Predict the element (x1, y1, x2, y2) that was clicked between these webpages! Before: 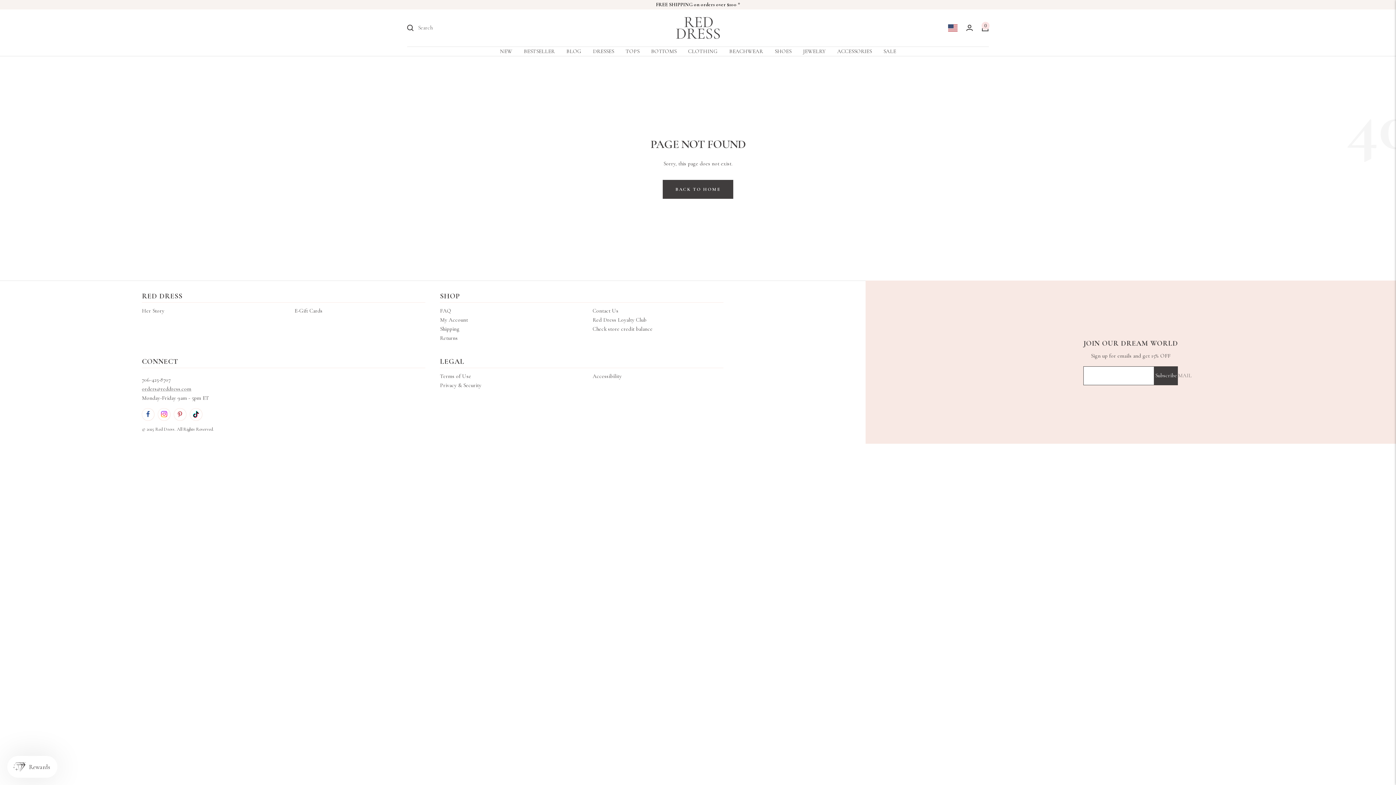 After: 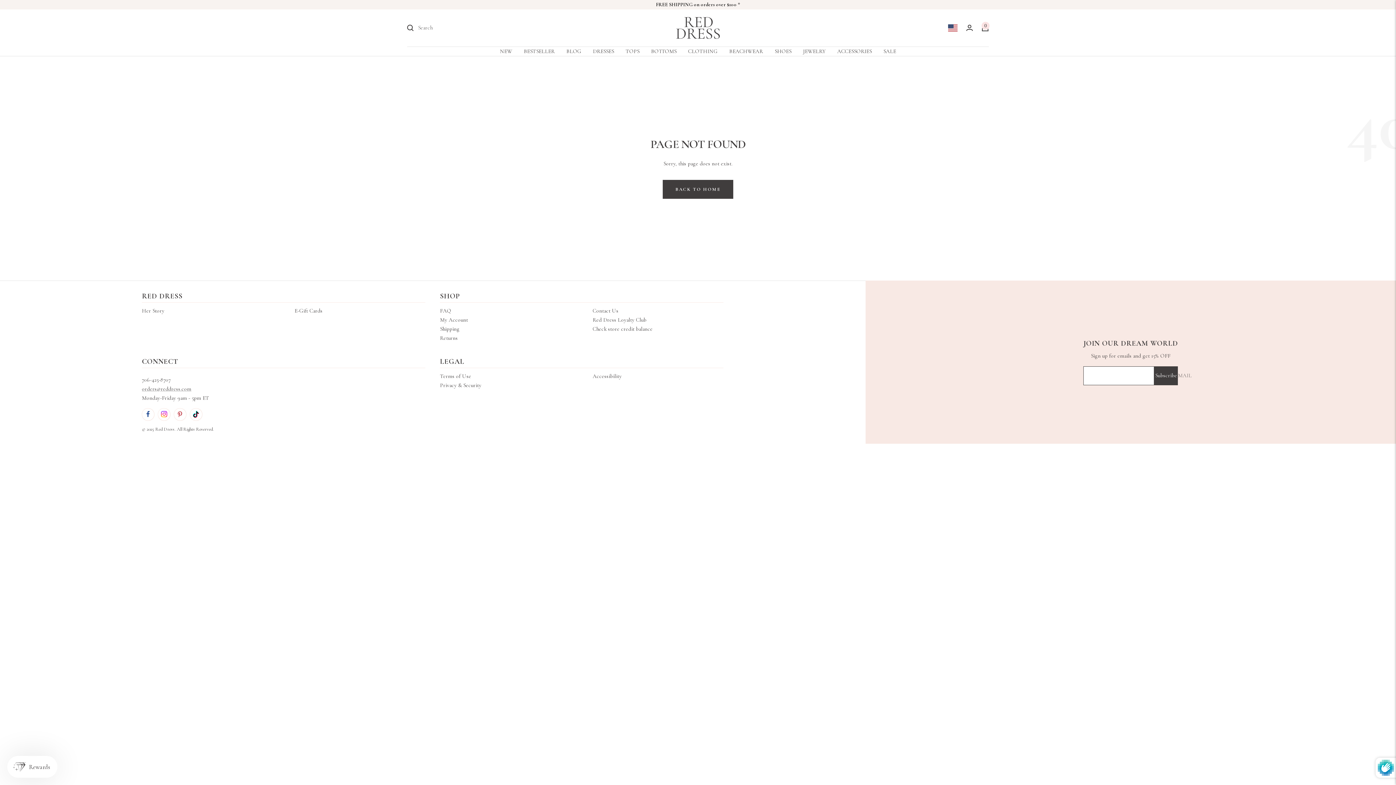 Action: label: Subscribe bbox: (1154, 366, 1178, 385)